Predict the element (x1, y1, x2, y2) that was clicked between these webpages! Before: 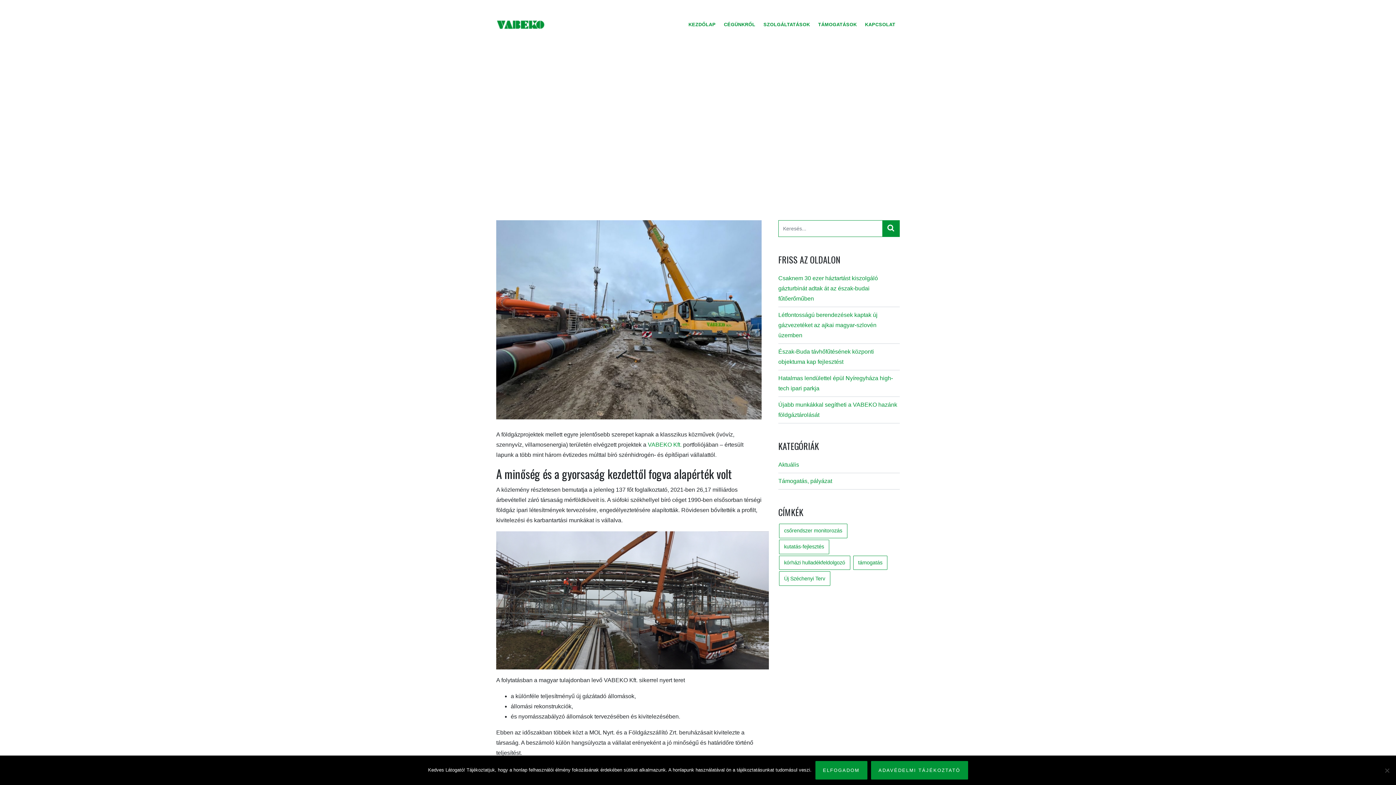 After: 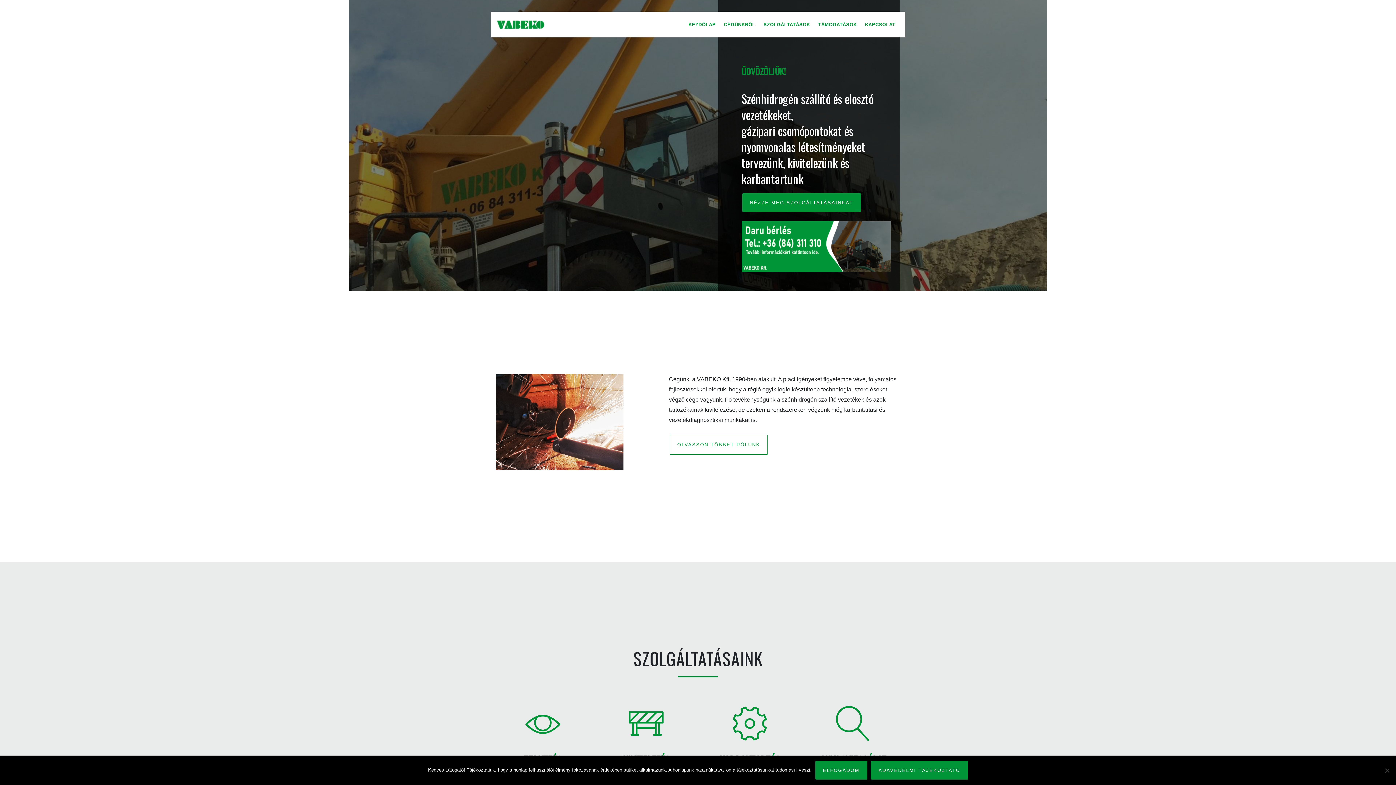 Action: bbox: (496, 17, 545, 31)